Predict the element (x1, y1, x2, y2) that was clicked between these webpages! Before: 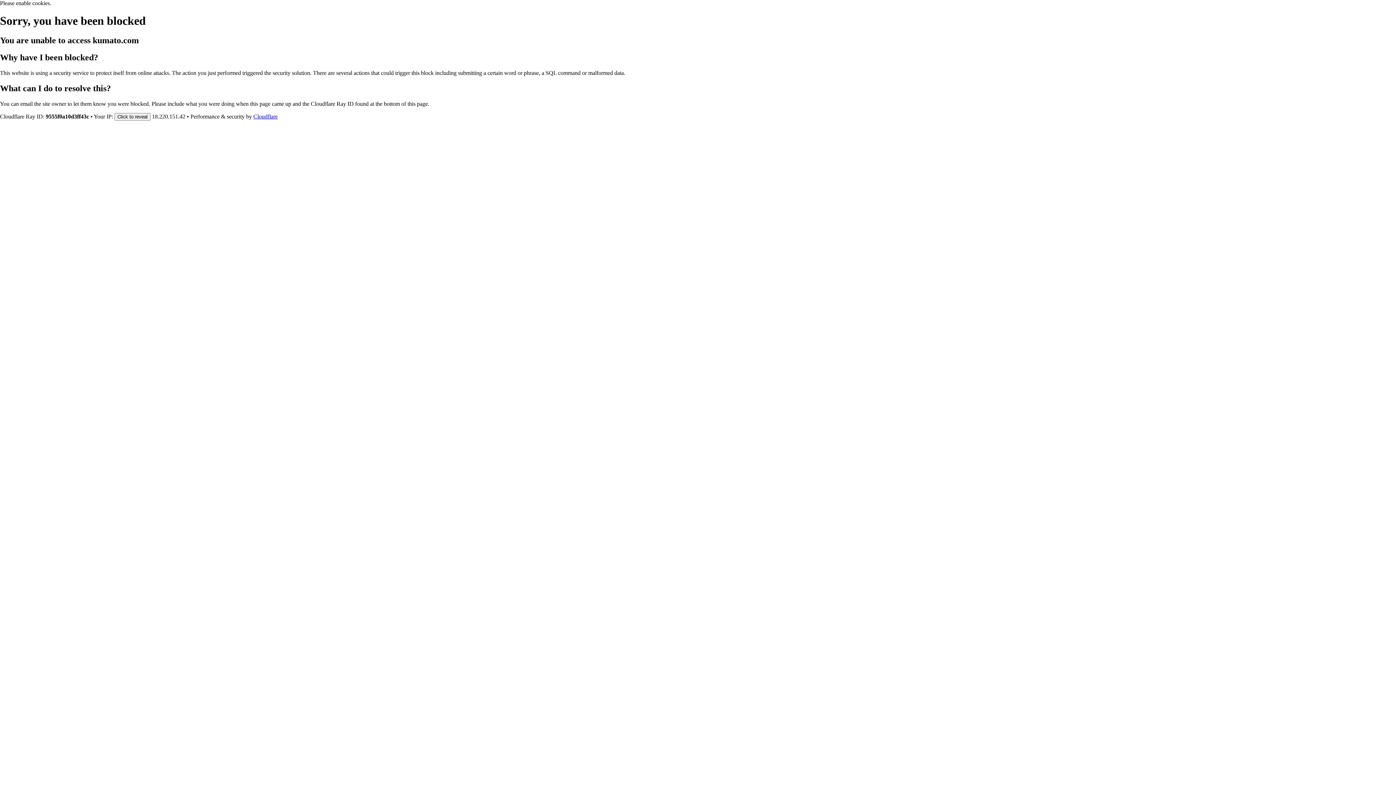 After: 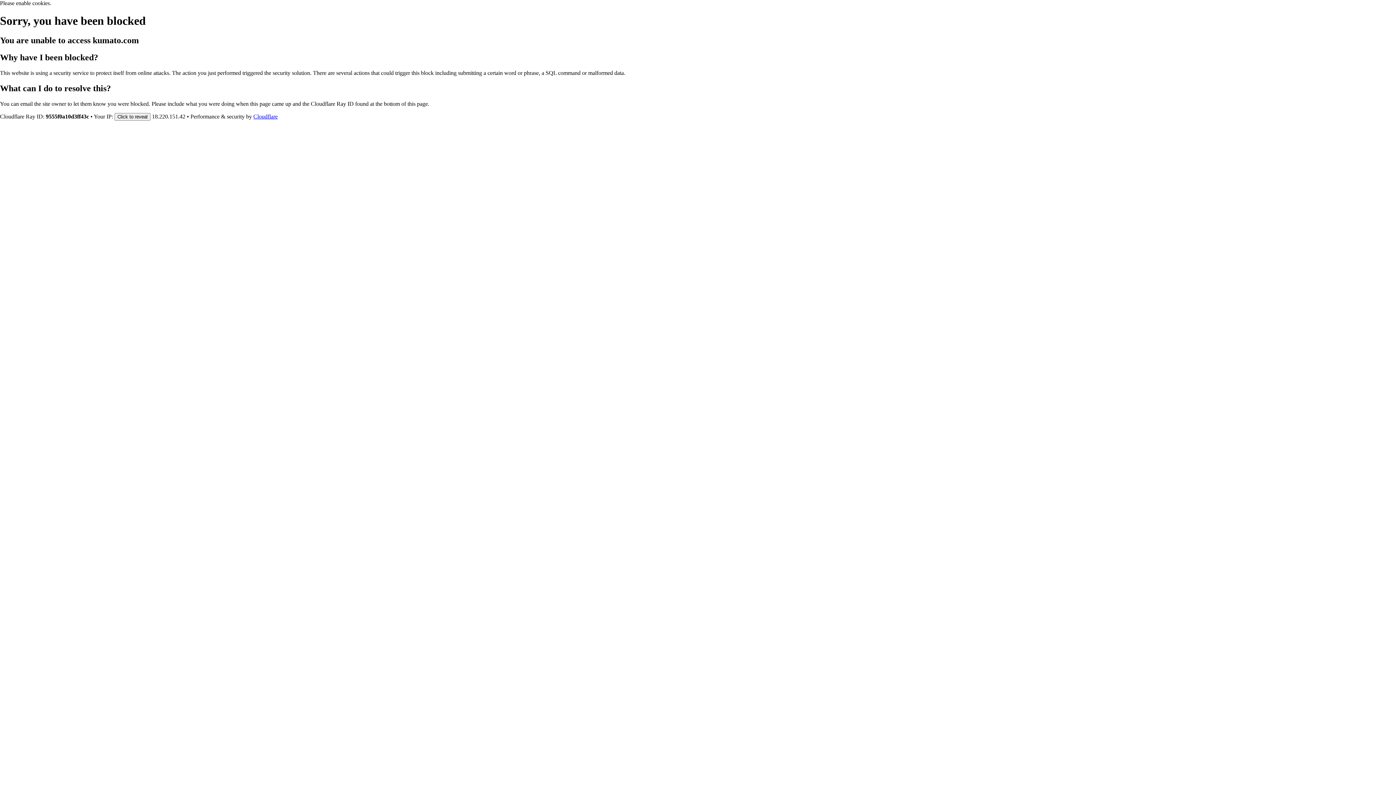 Action: label: Cloudflare bbox: (253, 113, 277, 119)